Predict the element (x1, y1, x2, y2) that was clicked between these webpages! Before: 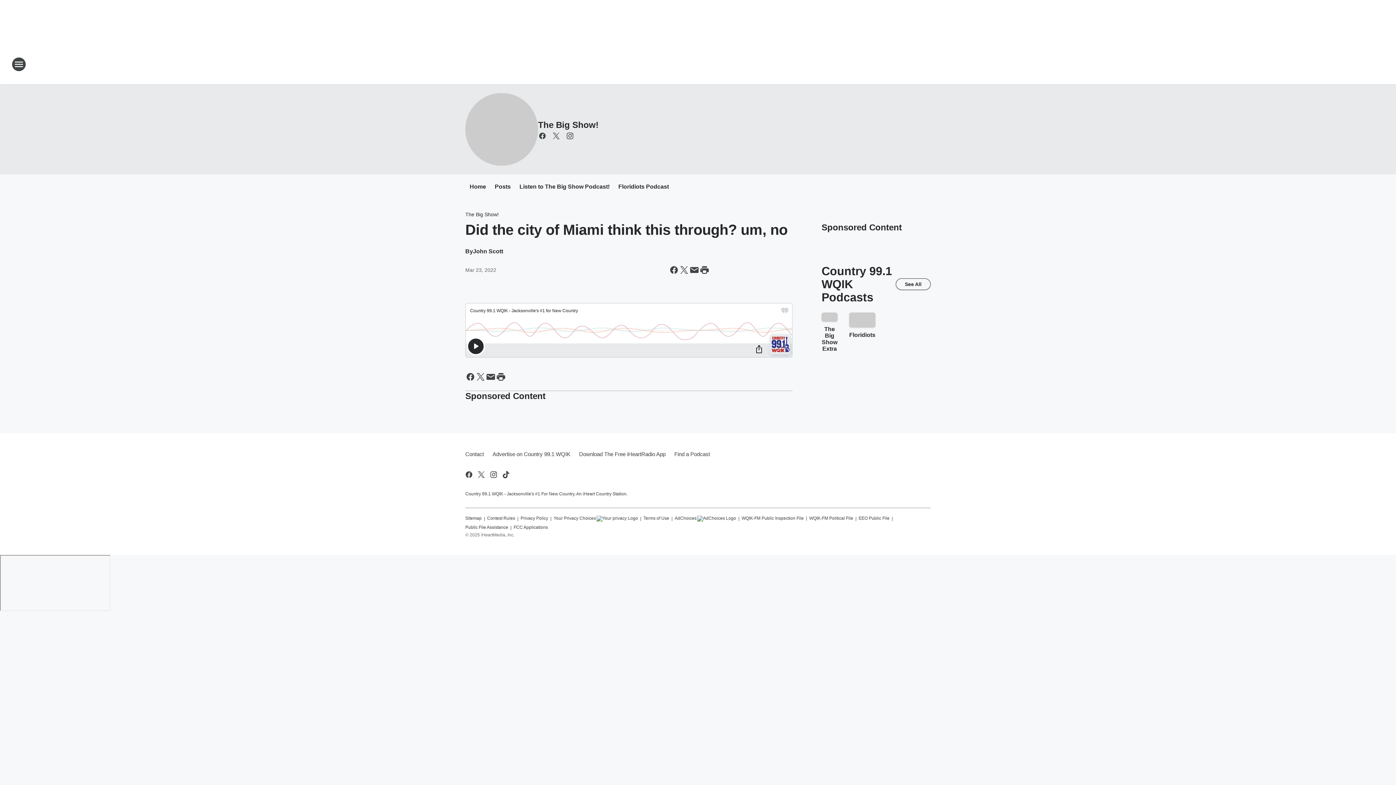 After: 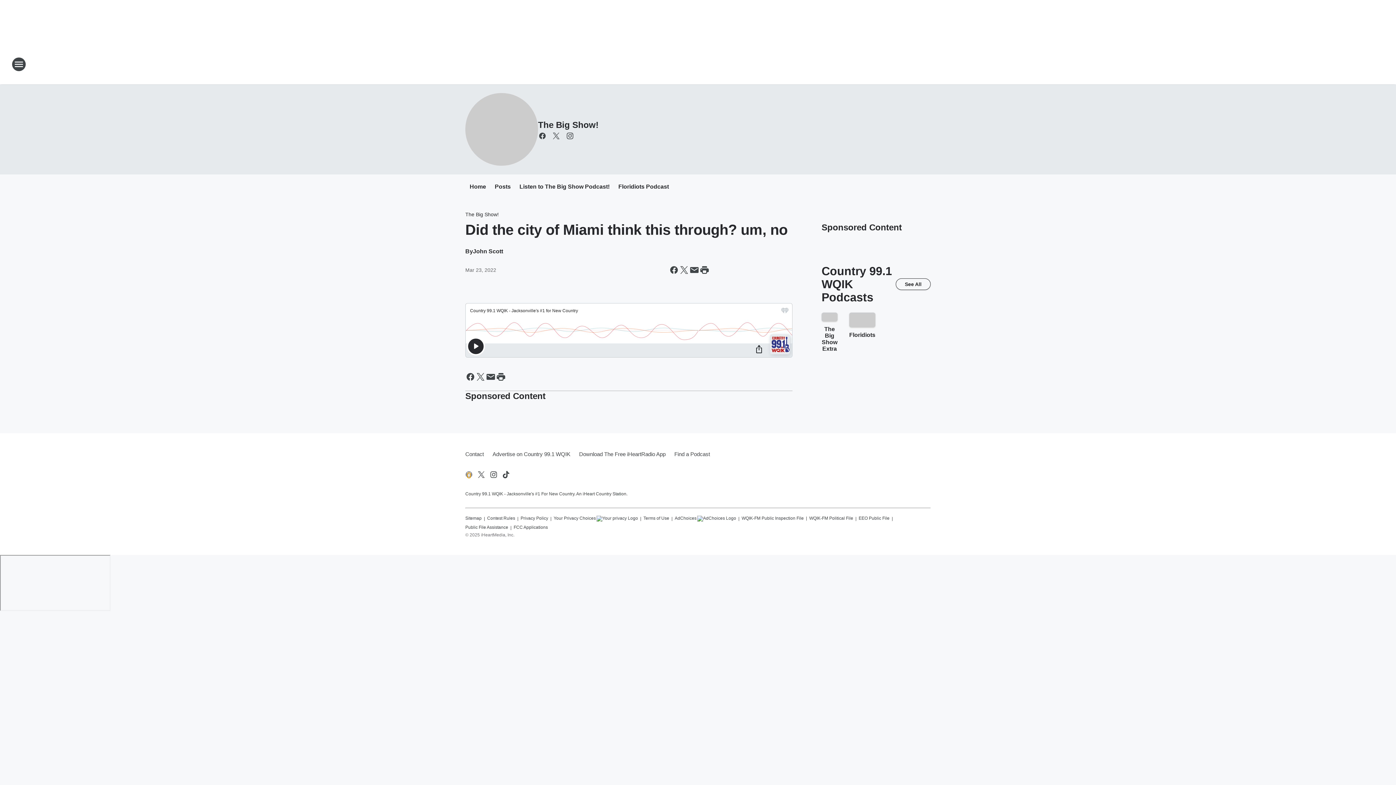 Action: bbox: (464, 470, 473, 479) label: Visit us on facebook